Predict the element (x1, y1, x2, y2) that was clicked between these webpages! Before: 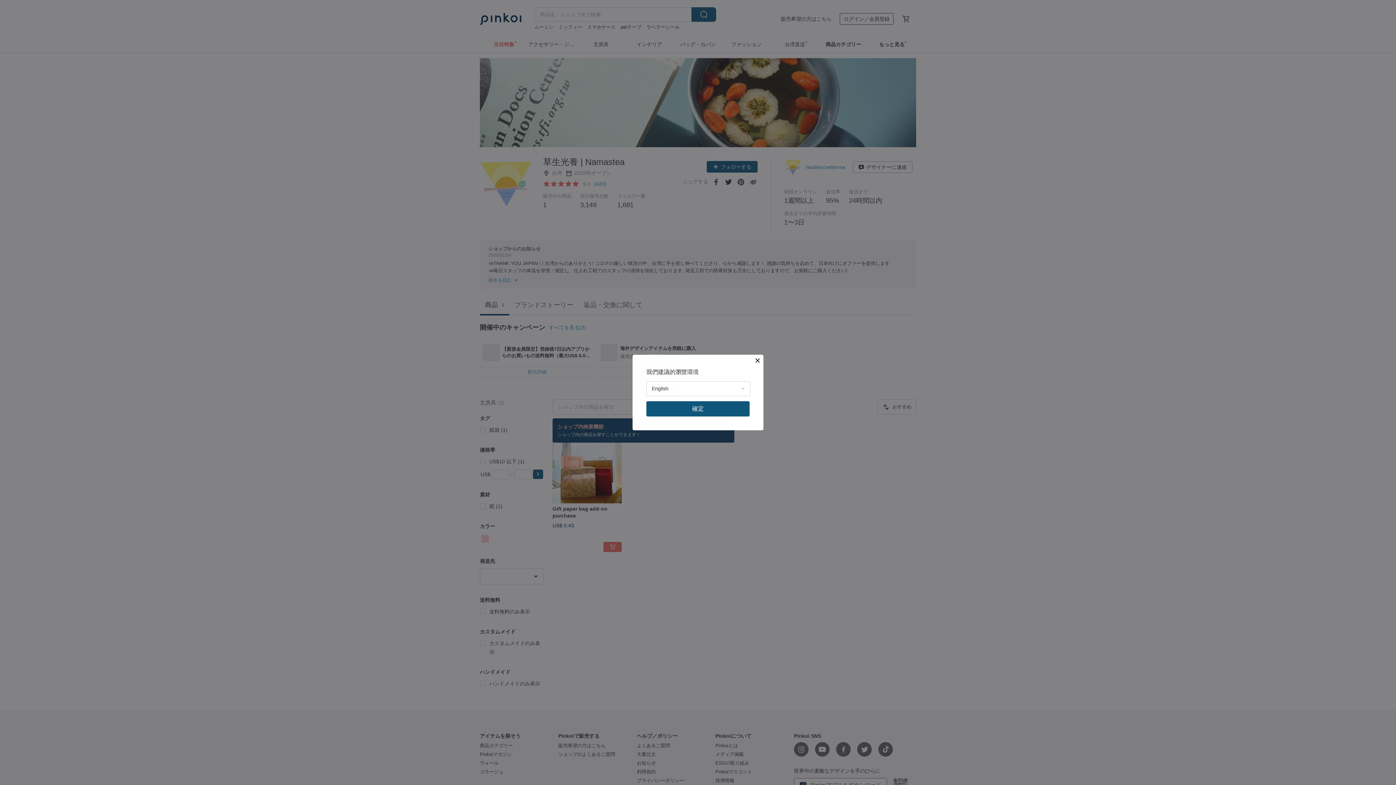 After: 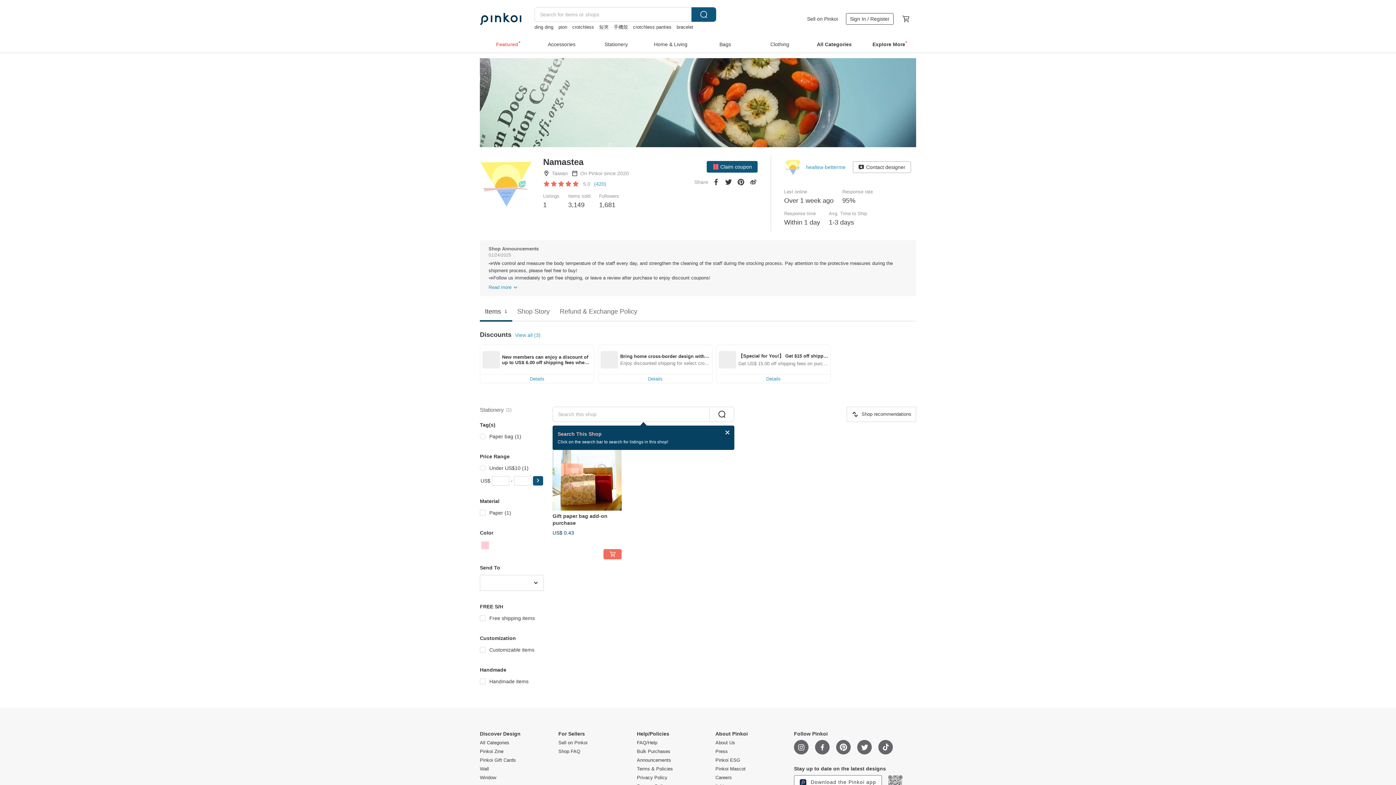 Action: label: 確定 bbox: (646, 401, 749, 416)